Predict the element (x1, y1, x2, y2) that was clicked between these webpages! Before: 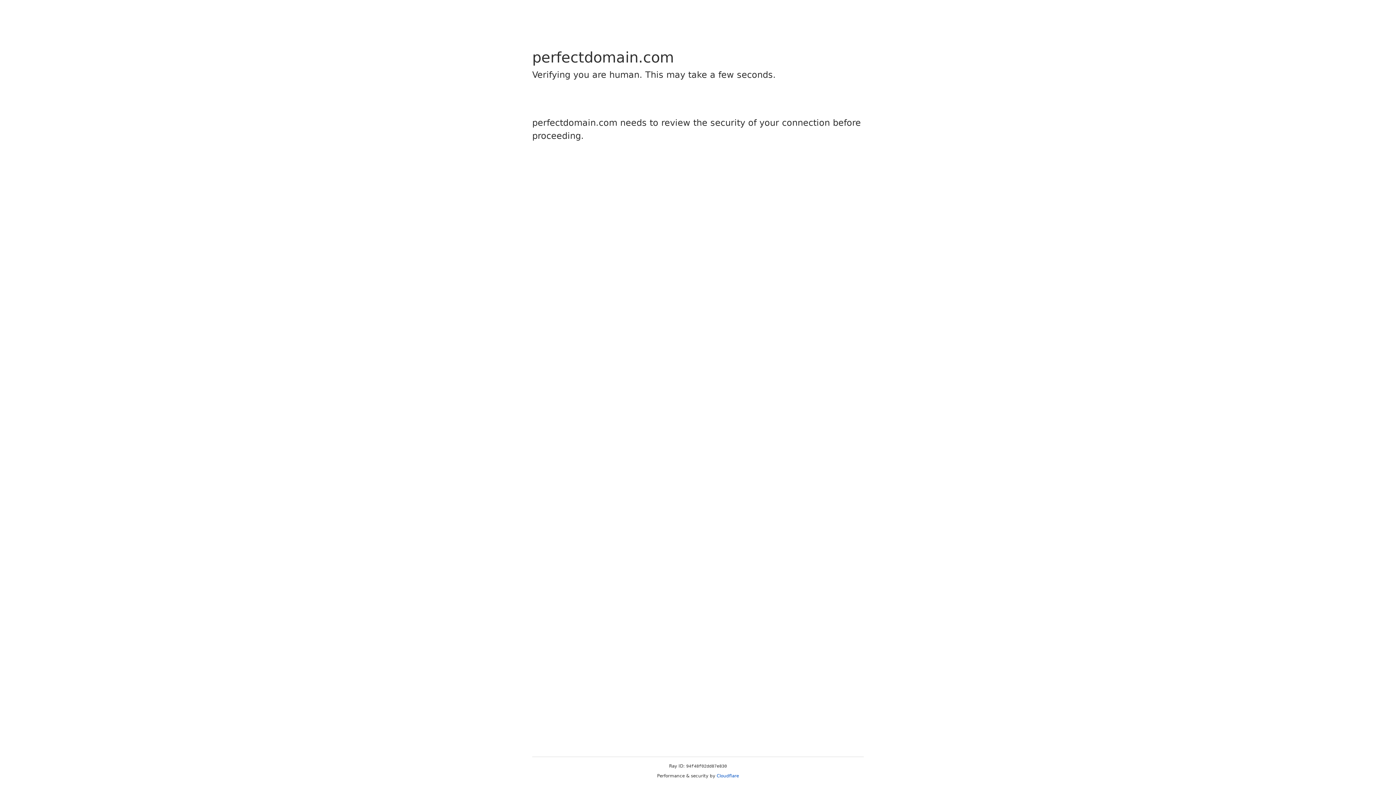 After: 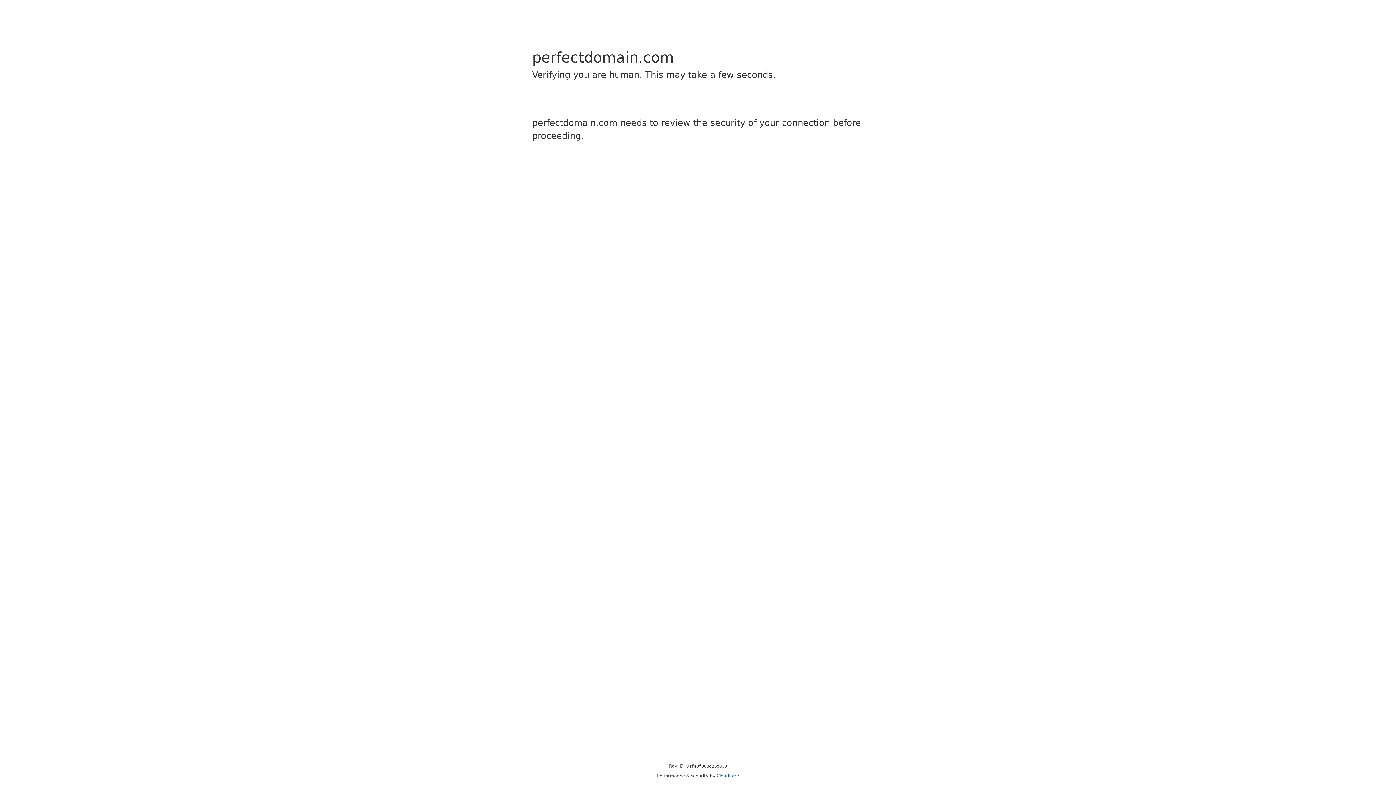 Action: bbox: (716, 773, 739, 778) label: Cloudflare